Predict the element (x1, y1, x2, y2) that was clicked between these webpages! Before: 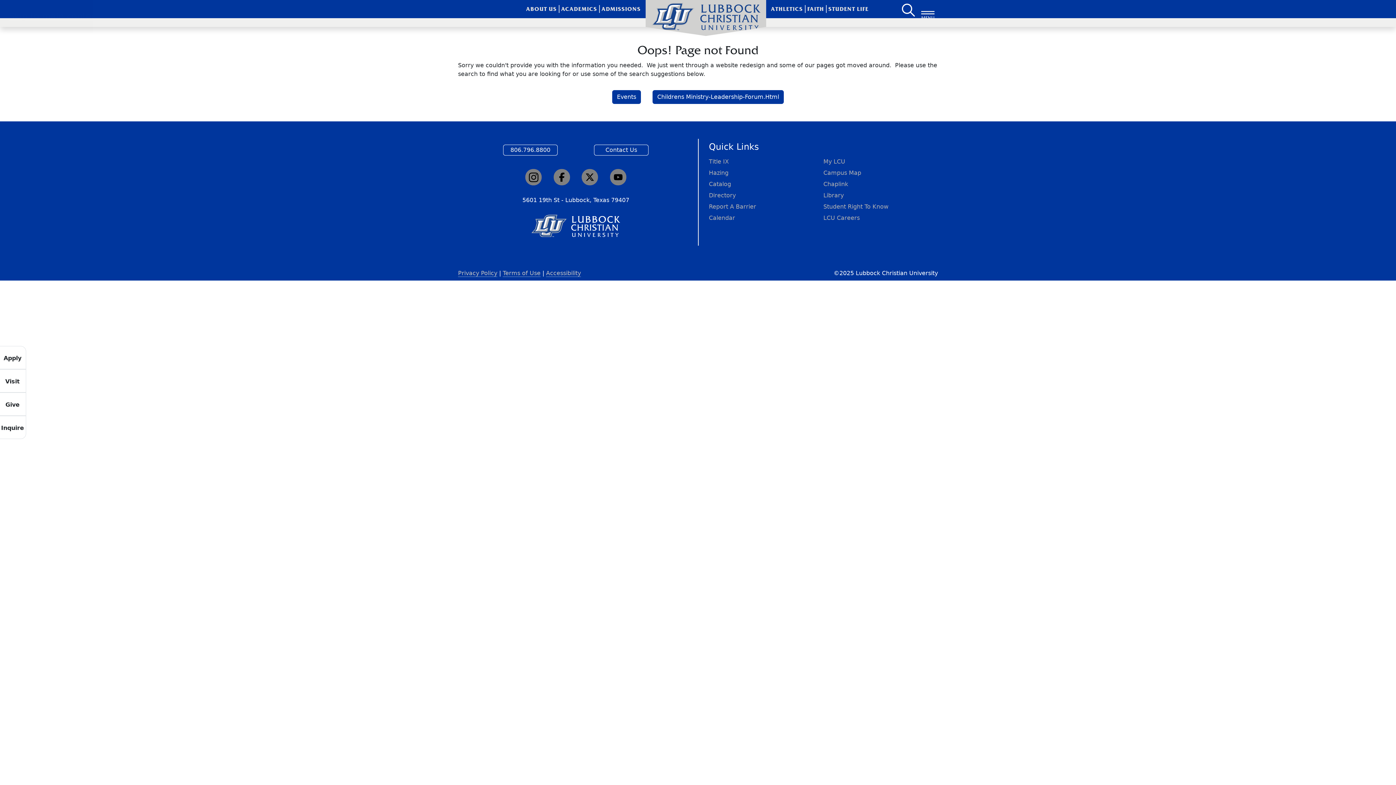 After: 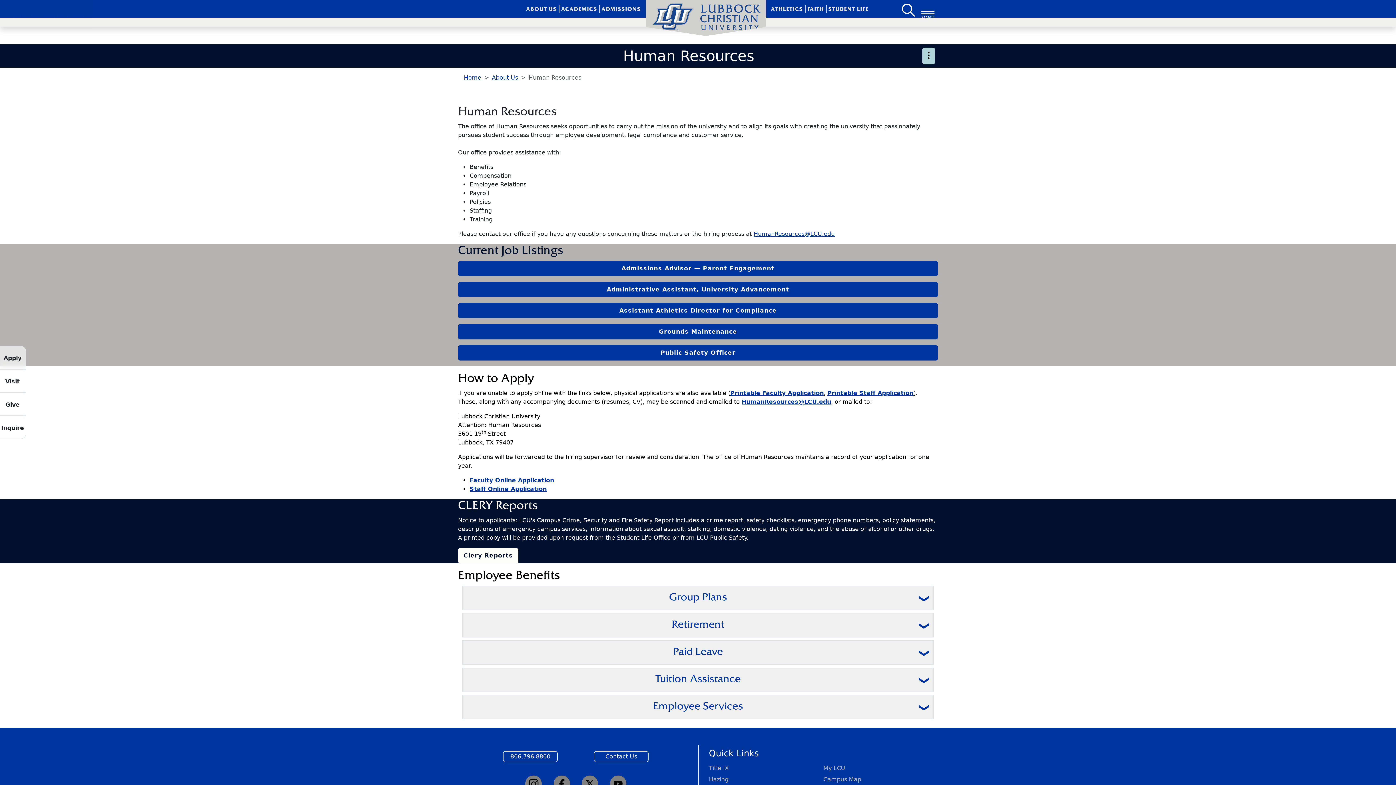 Action: label: LCU Careers bbox: (823, 214, 860, 221)